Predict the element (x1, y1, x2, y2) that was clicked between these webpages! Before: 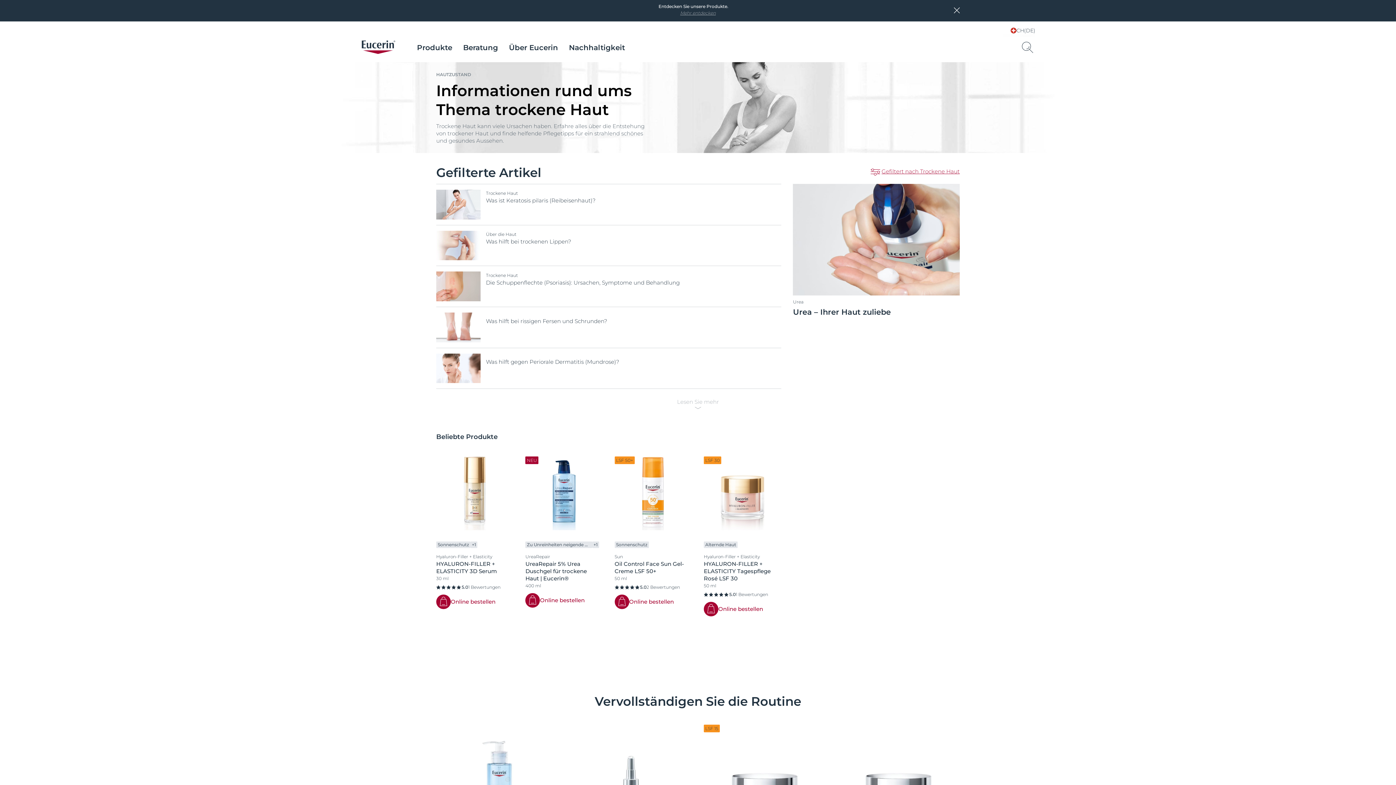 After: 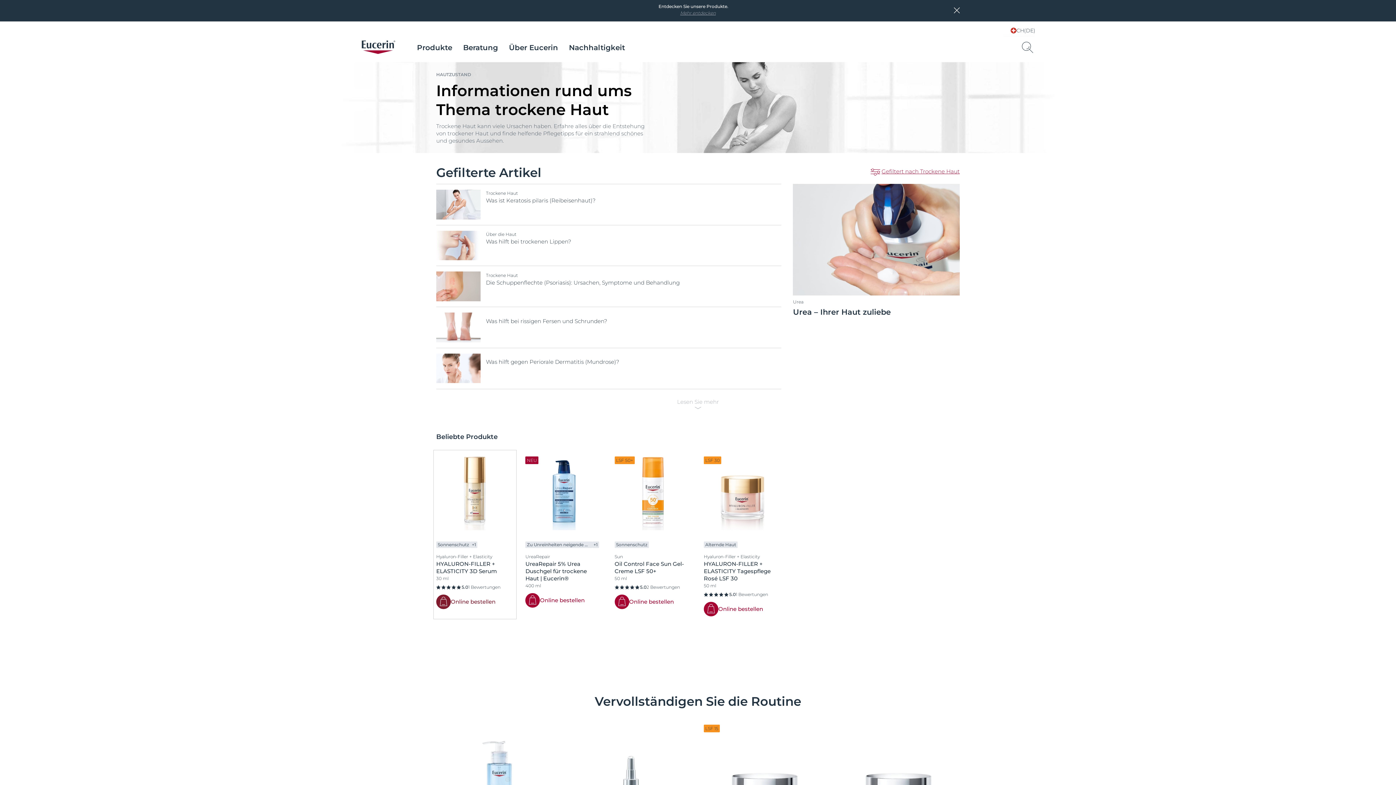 Action: bbox: (436, 594, 450, 609)